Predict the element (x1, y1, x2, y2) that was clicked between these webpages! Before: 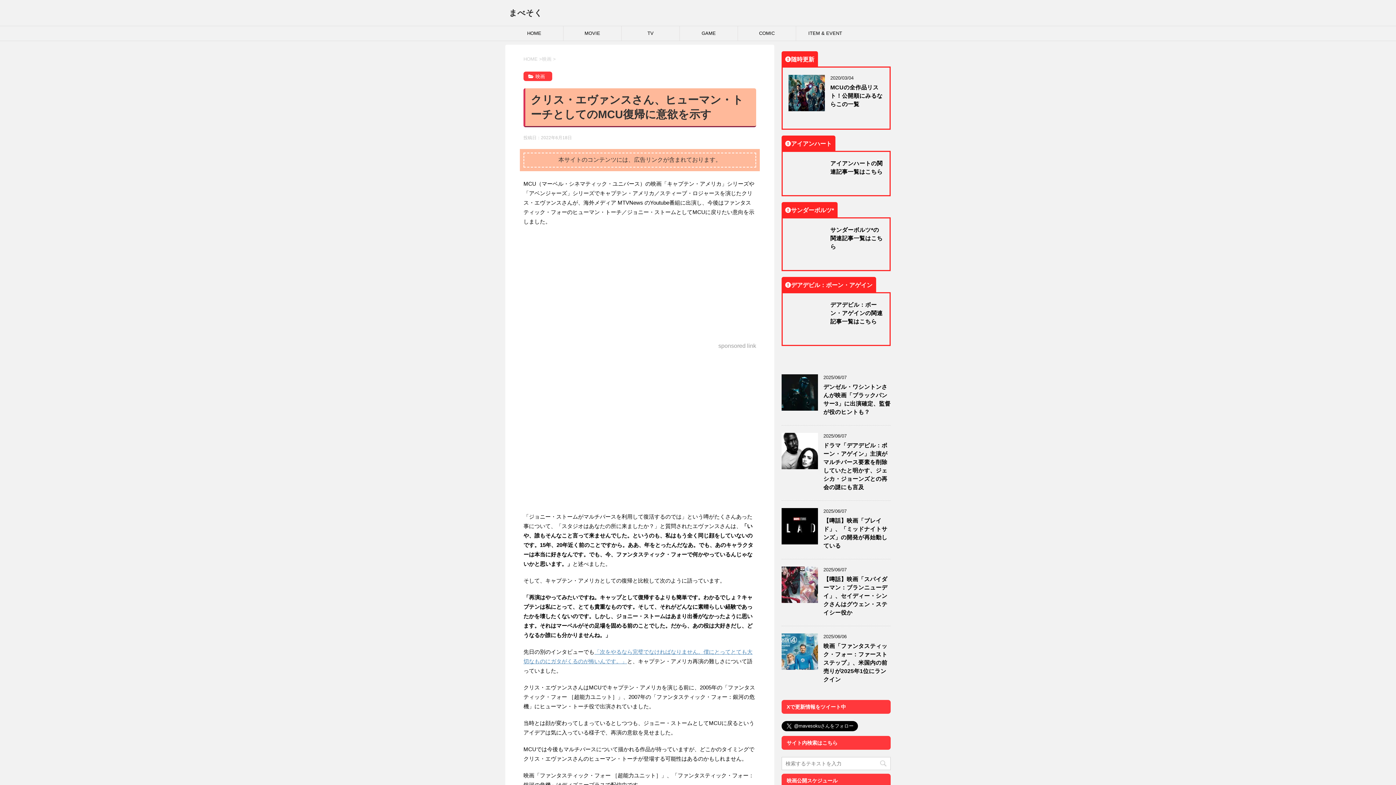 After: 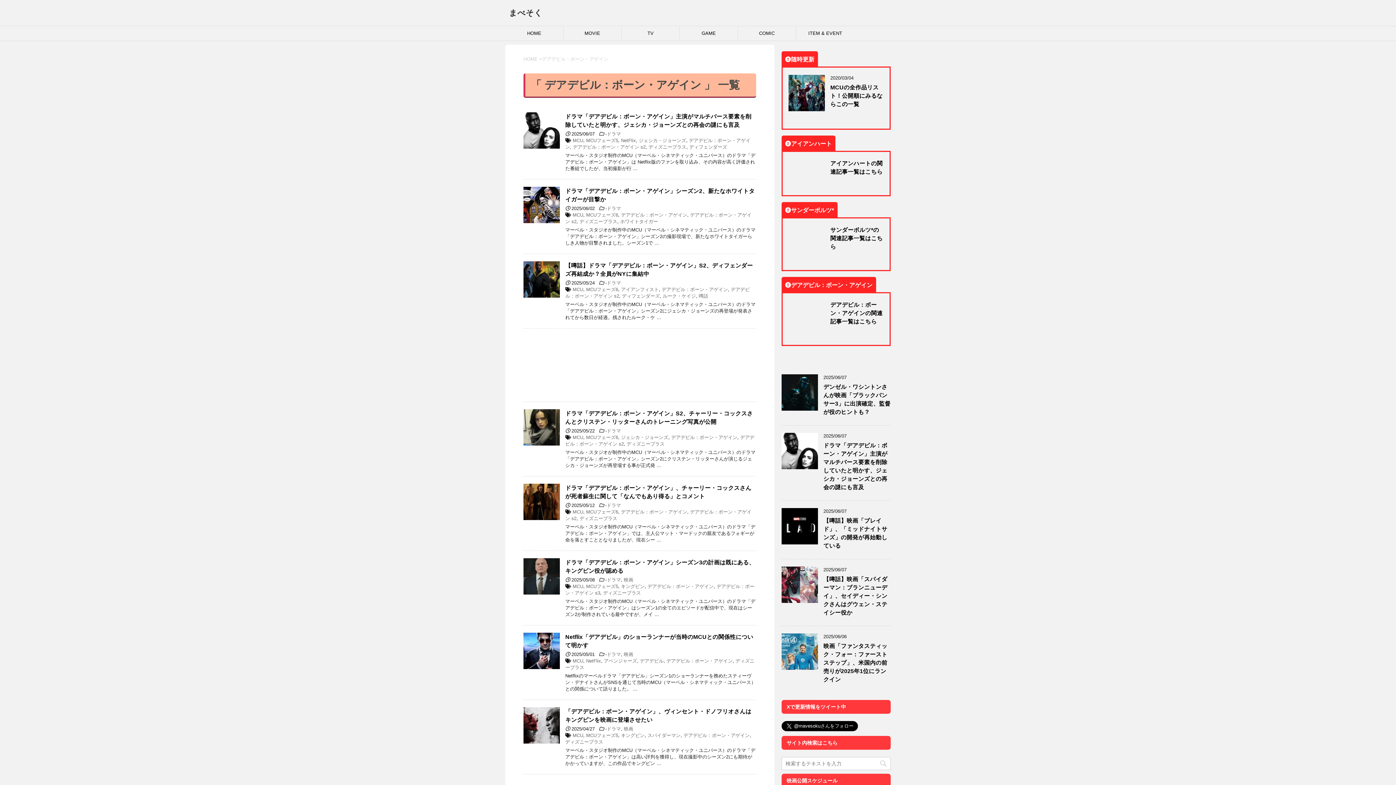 Action: label: デアデビル：ボーン・アゲインの関連記事一覧はこちら bbox: (830, 301, 882, 326)